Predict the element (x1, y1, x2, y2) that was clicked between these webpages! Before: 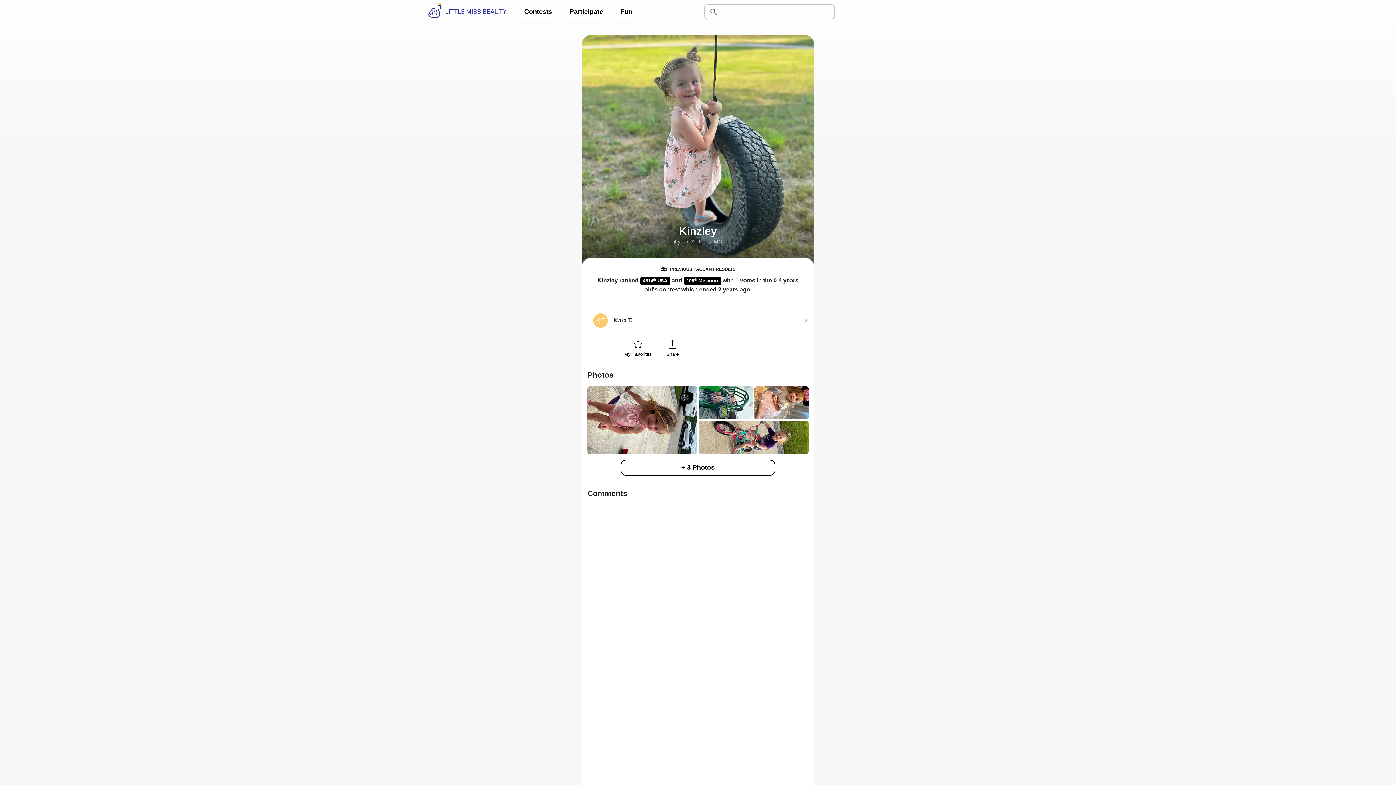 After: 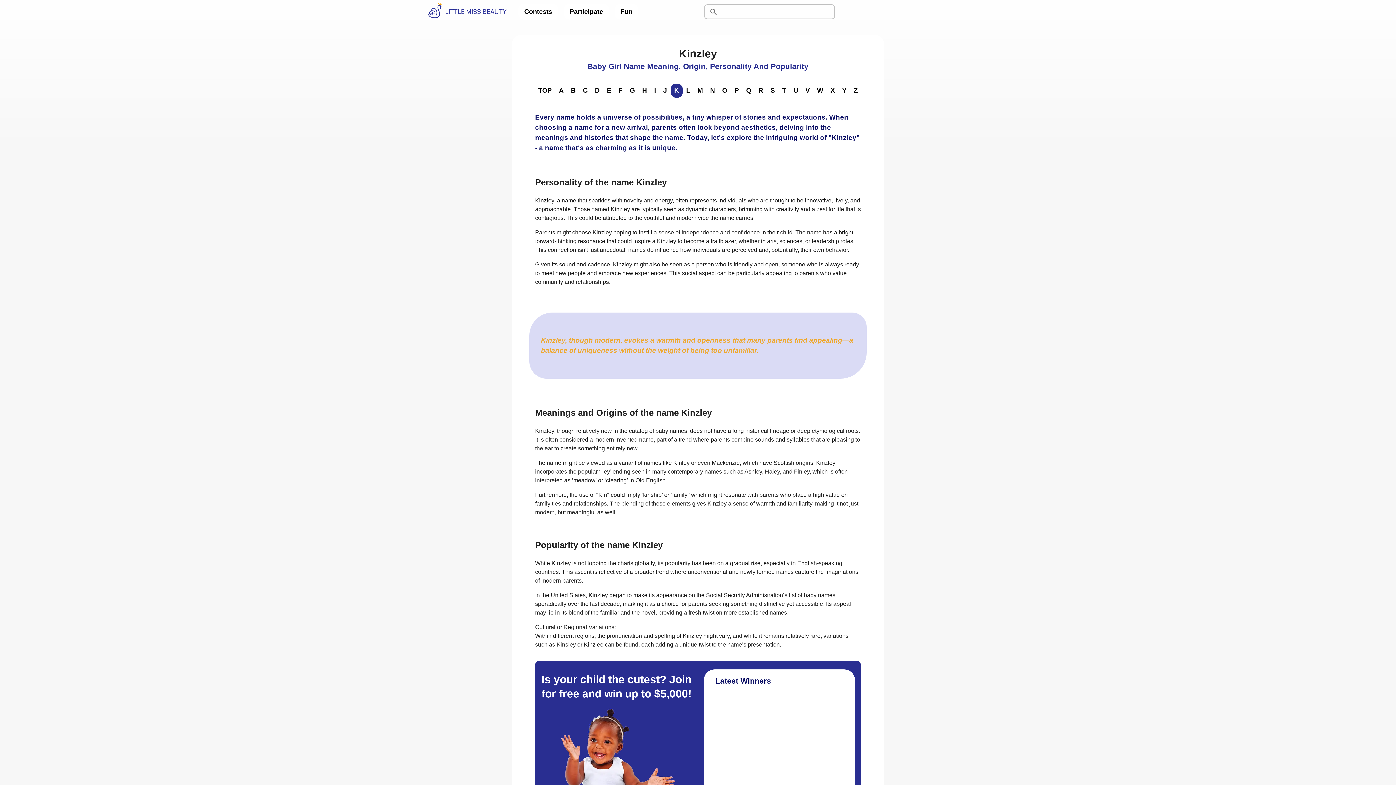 Action: label: Kinzley bbox: (581, 224, 814, 238)